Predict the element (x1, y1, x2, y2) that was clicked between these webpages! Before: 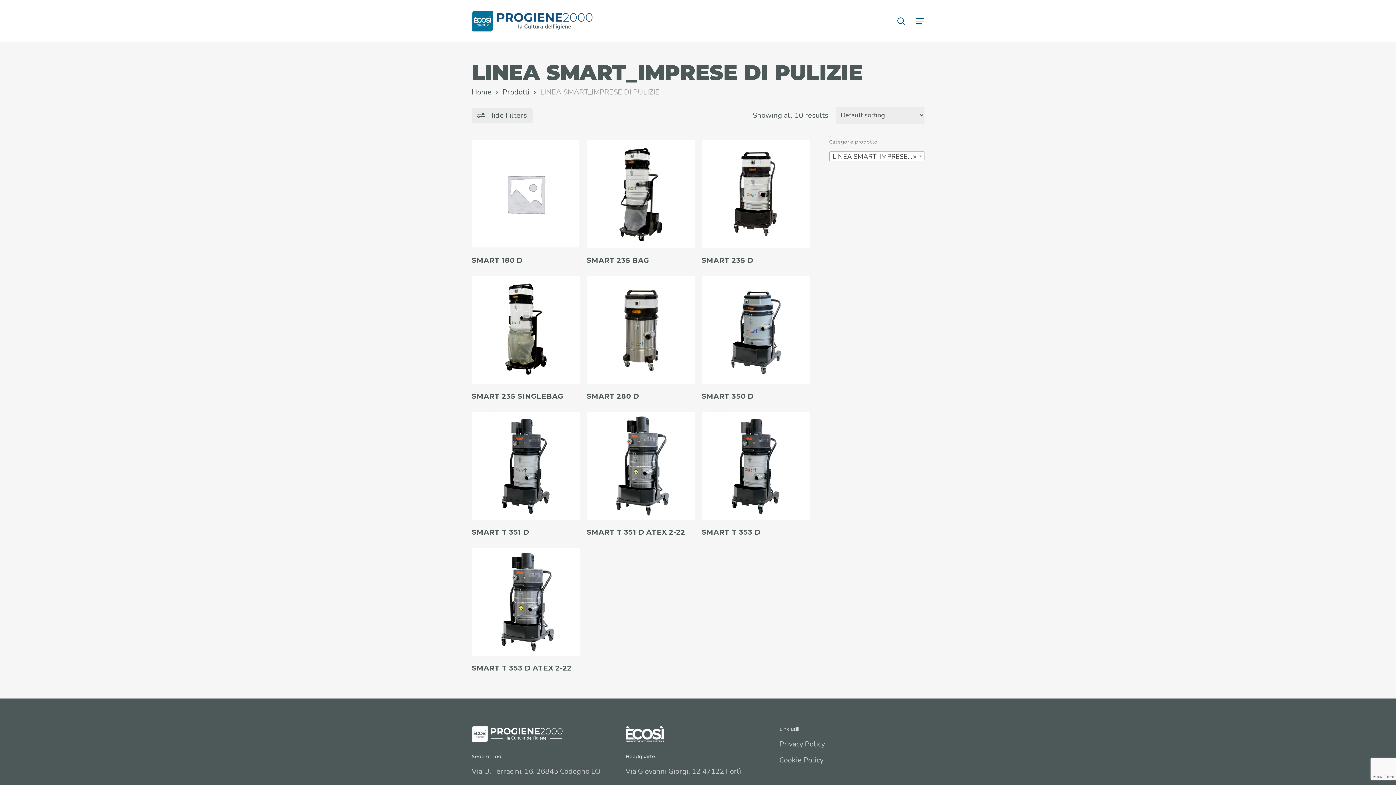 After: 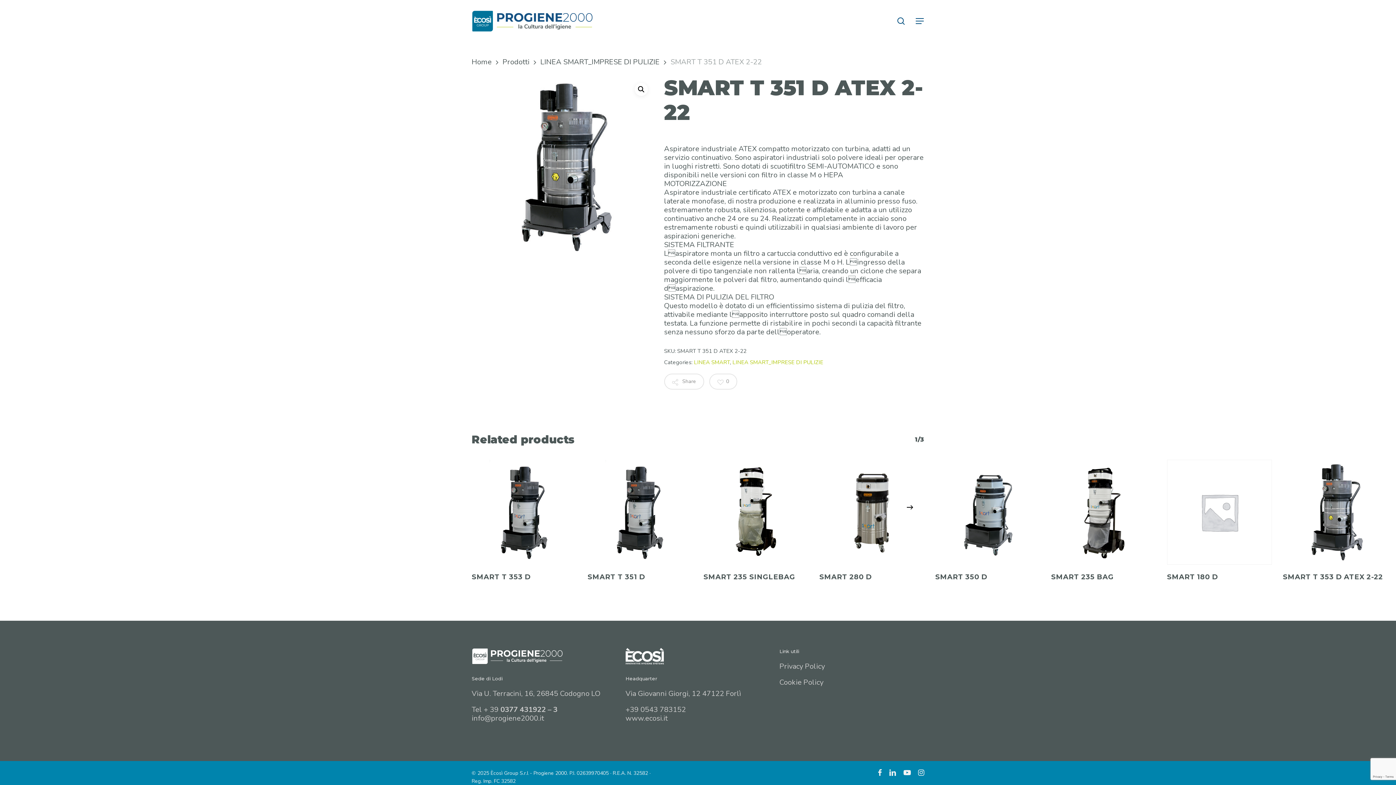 Action: bbox: (586, 412, 694, 520)